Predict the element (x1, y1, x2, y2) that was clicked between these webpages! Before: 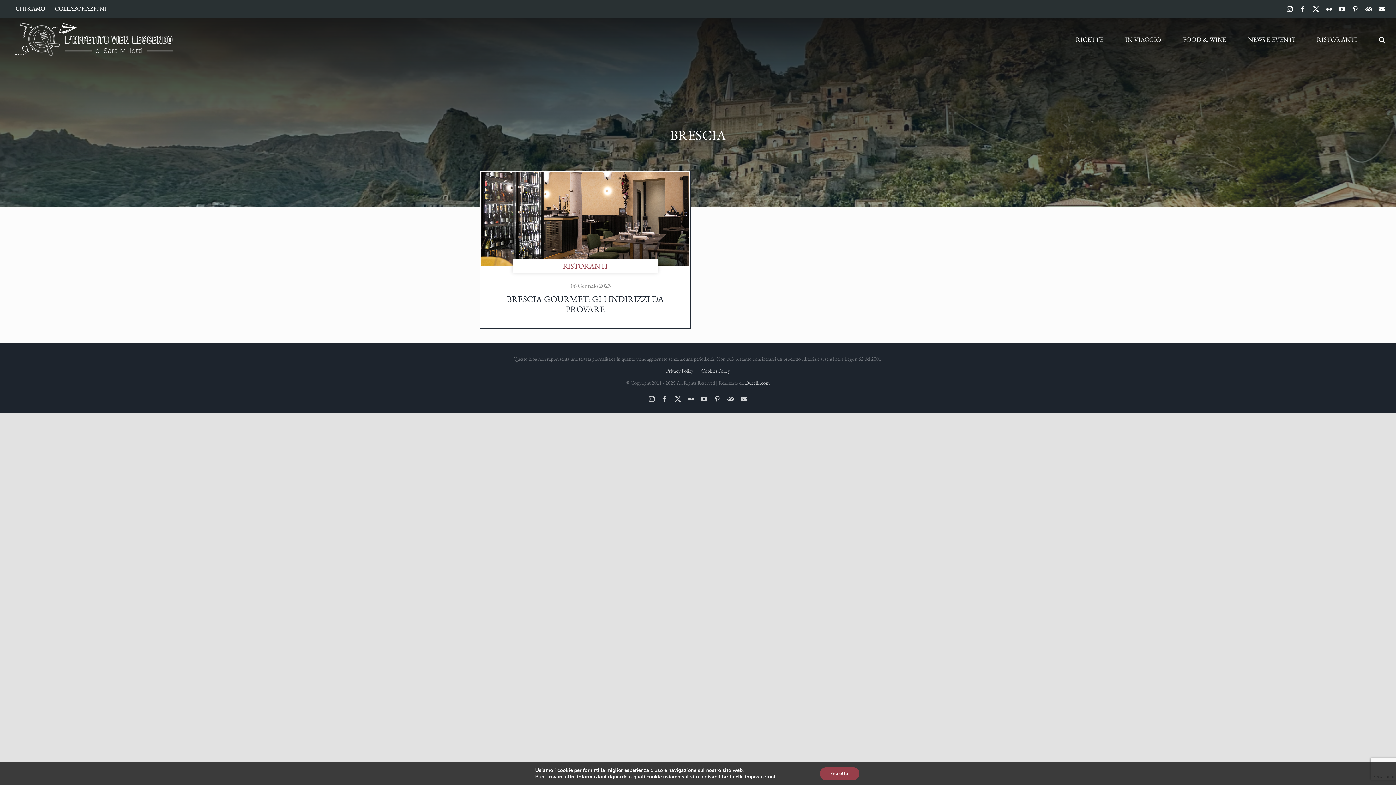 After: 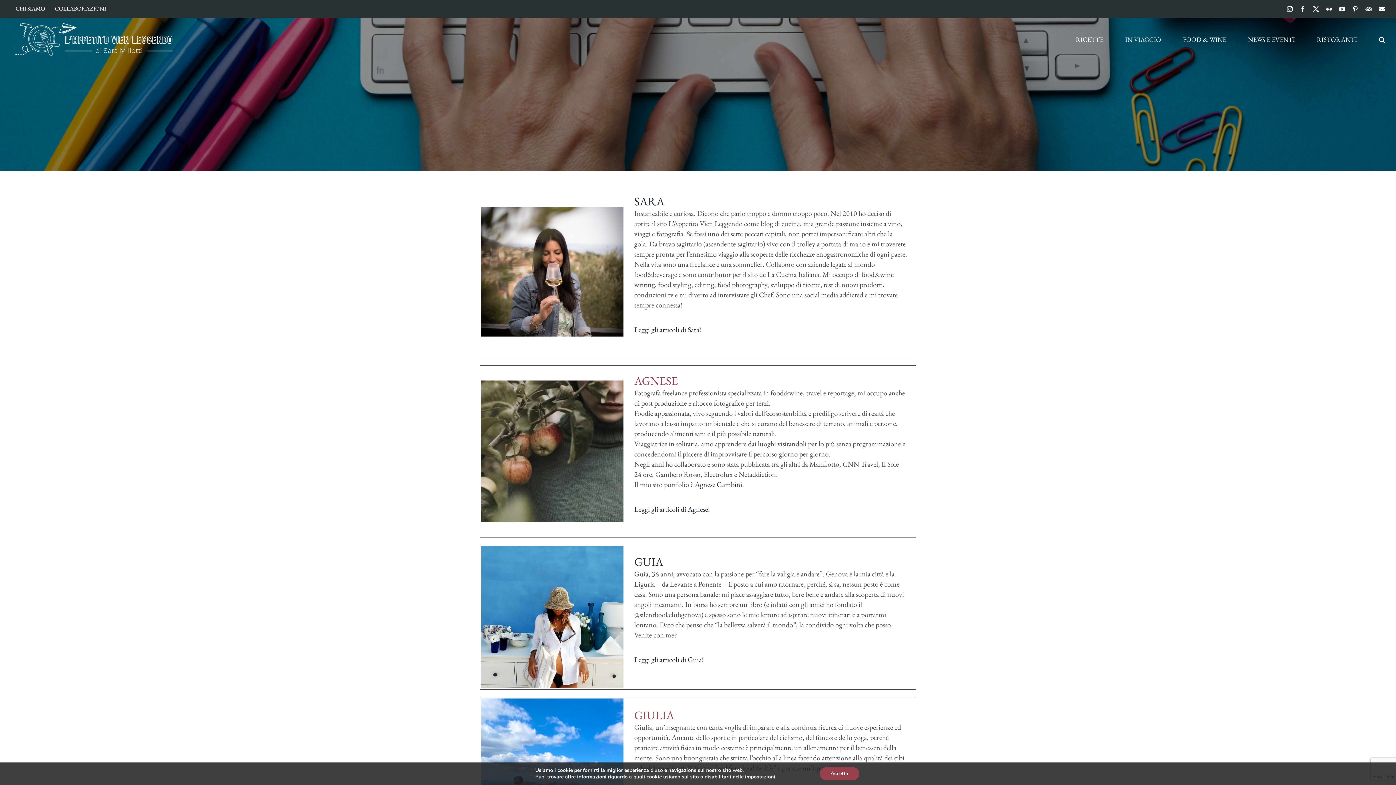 Action: label: CHI SIAMO bbox: (10, 0, 49, 17)